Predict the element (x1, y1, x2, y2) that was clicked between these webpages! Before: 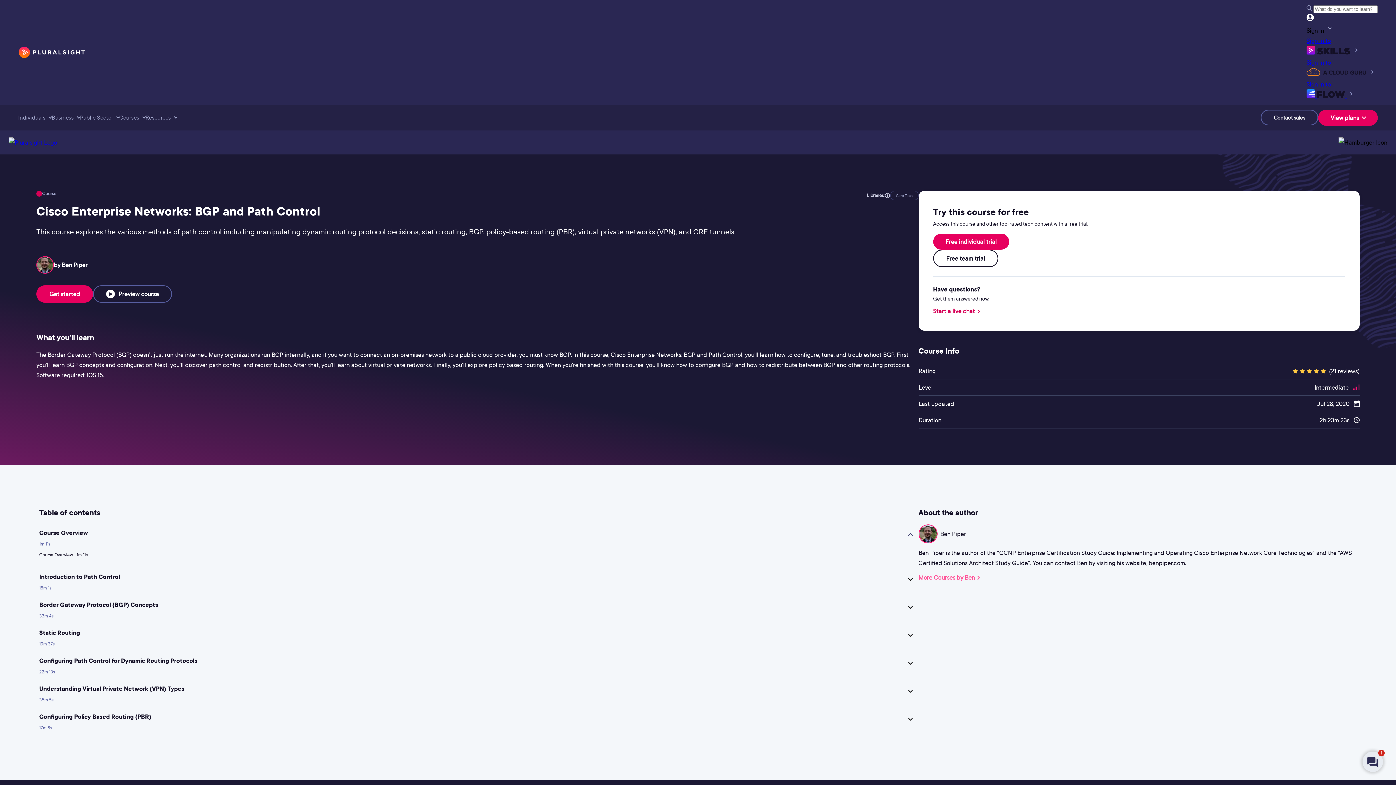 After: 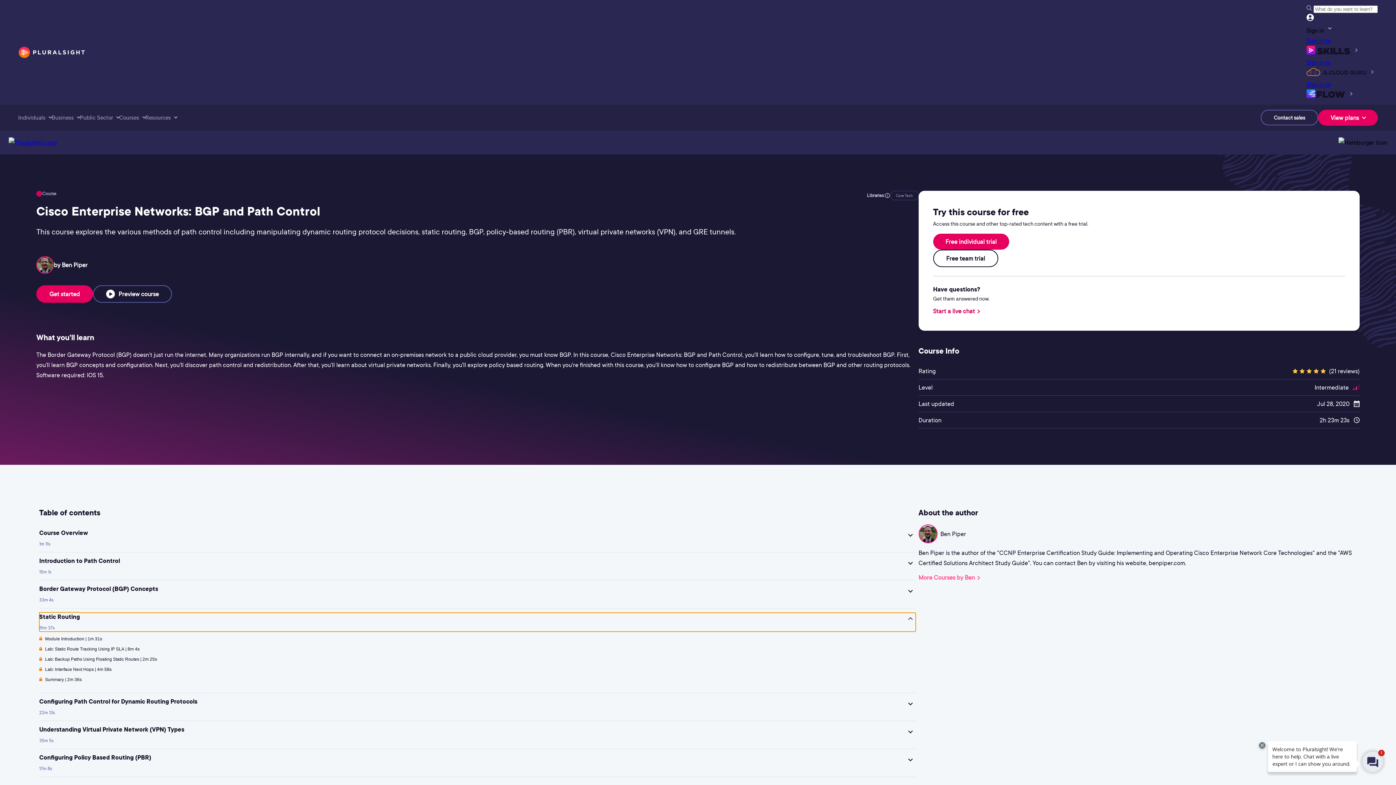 Action: bbox: (39, 628, 915, 647) label: Static Routing
19m 37s